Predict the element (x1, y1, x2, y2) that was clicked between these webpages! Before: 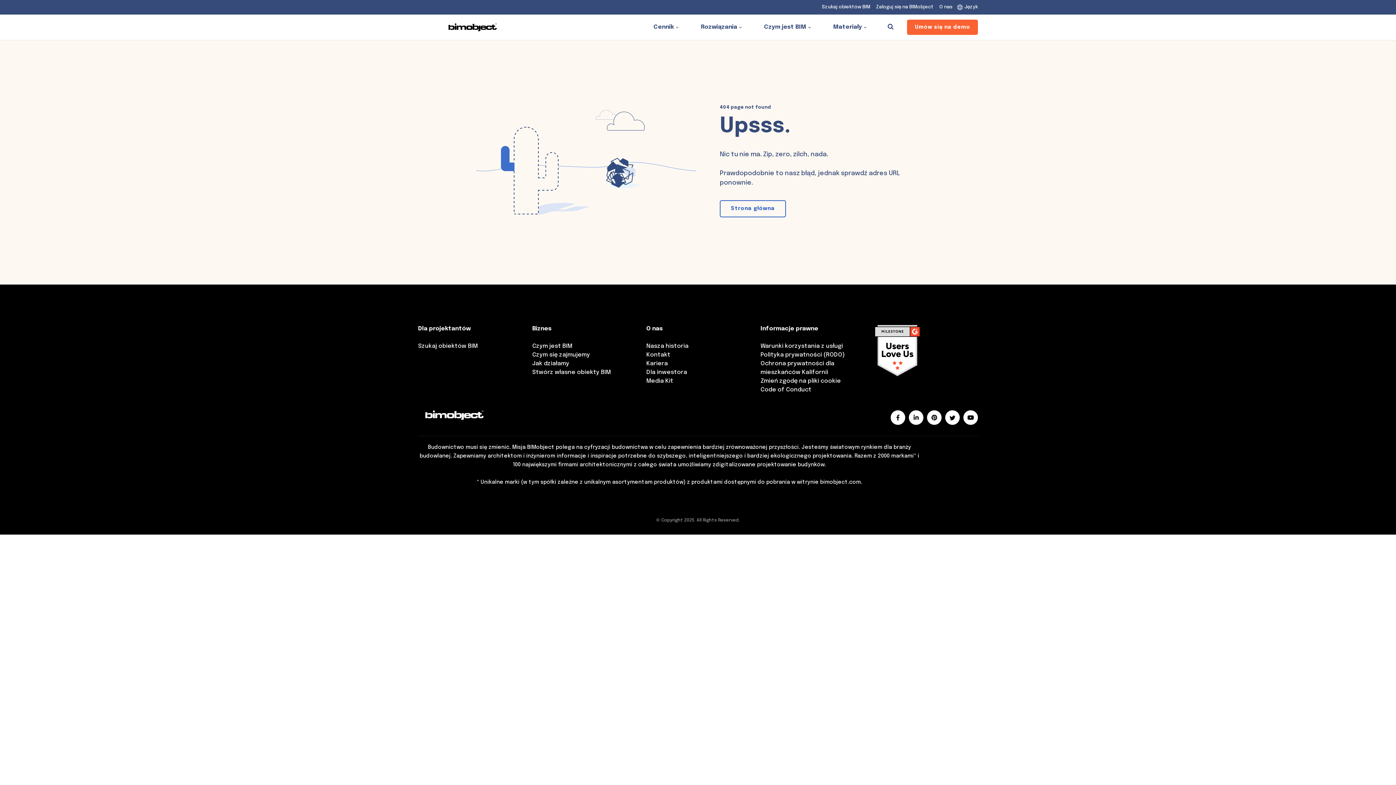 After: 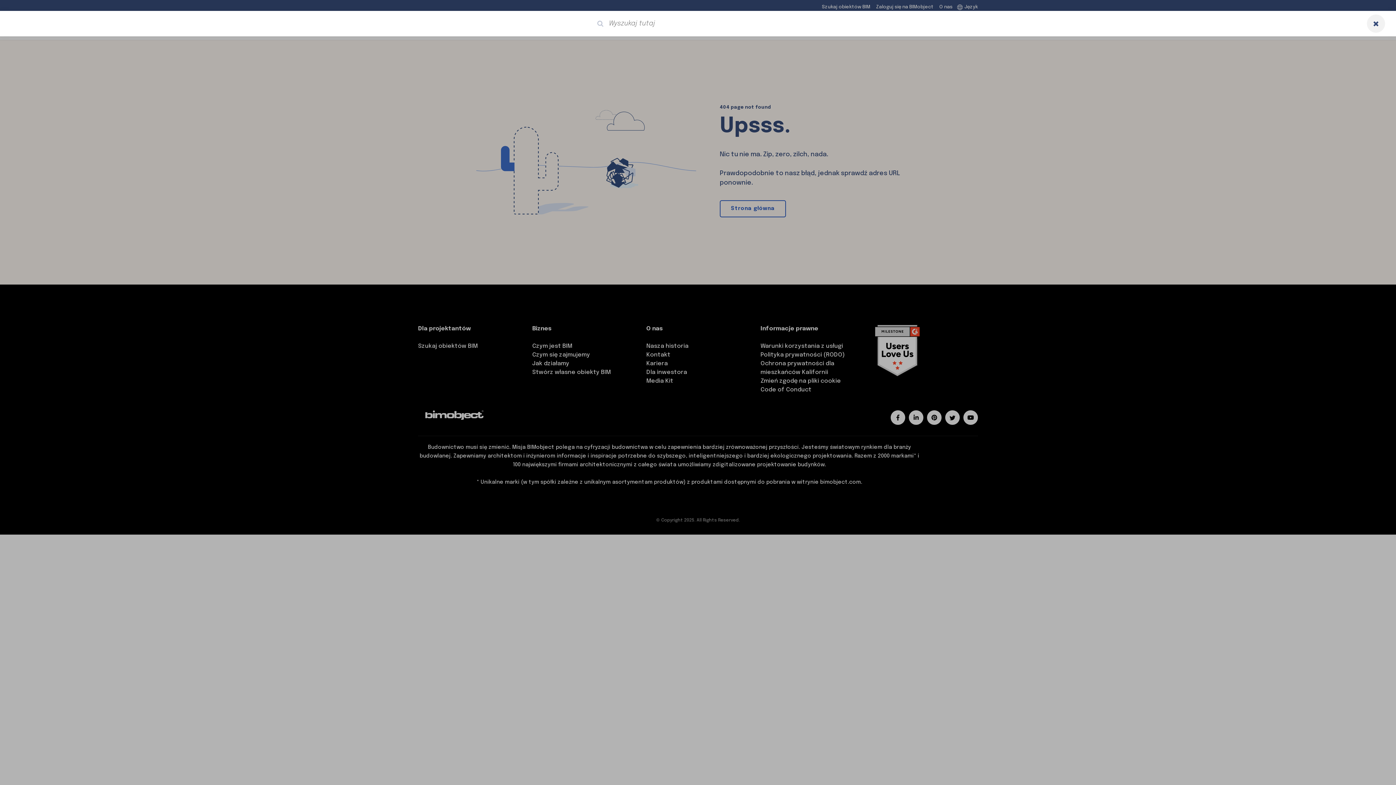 Action: bbox: (878, 14, 903, 40) label: search